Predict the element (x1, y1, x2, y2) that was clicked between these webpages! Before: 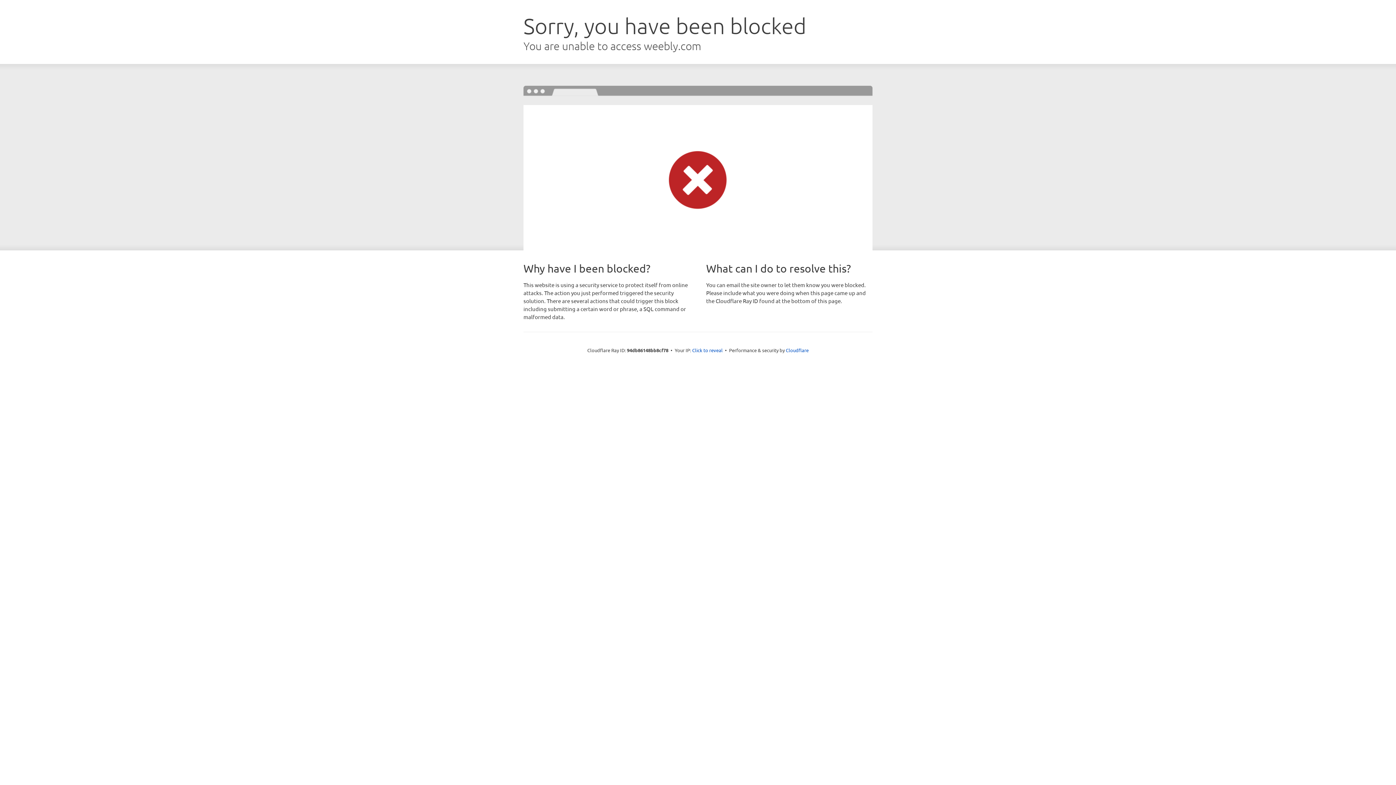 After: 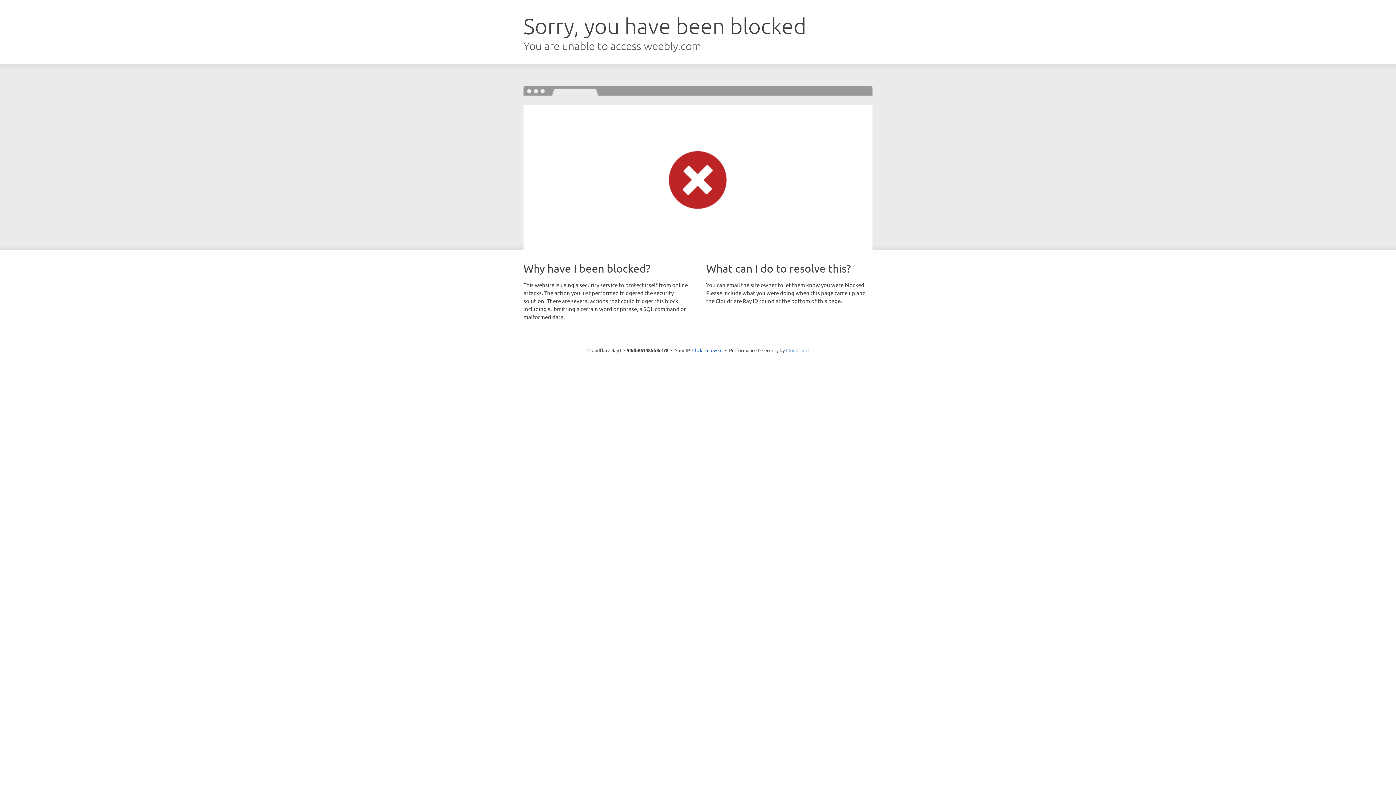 Action: bbox: (786, 347, 808, 353) label: Cloudflare